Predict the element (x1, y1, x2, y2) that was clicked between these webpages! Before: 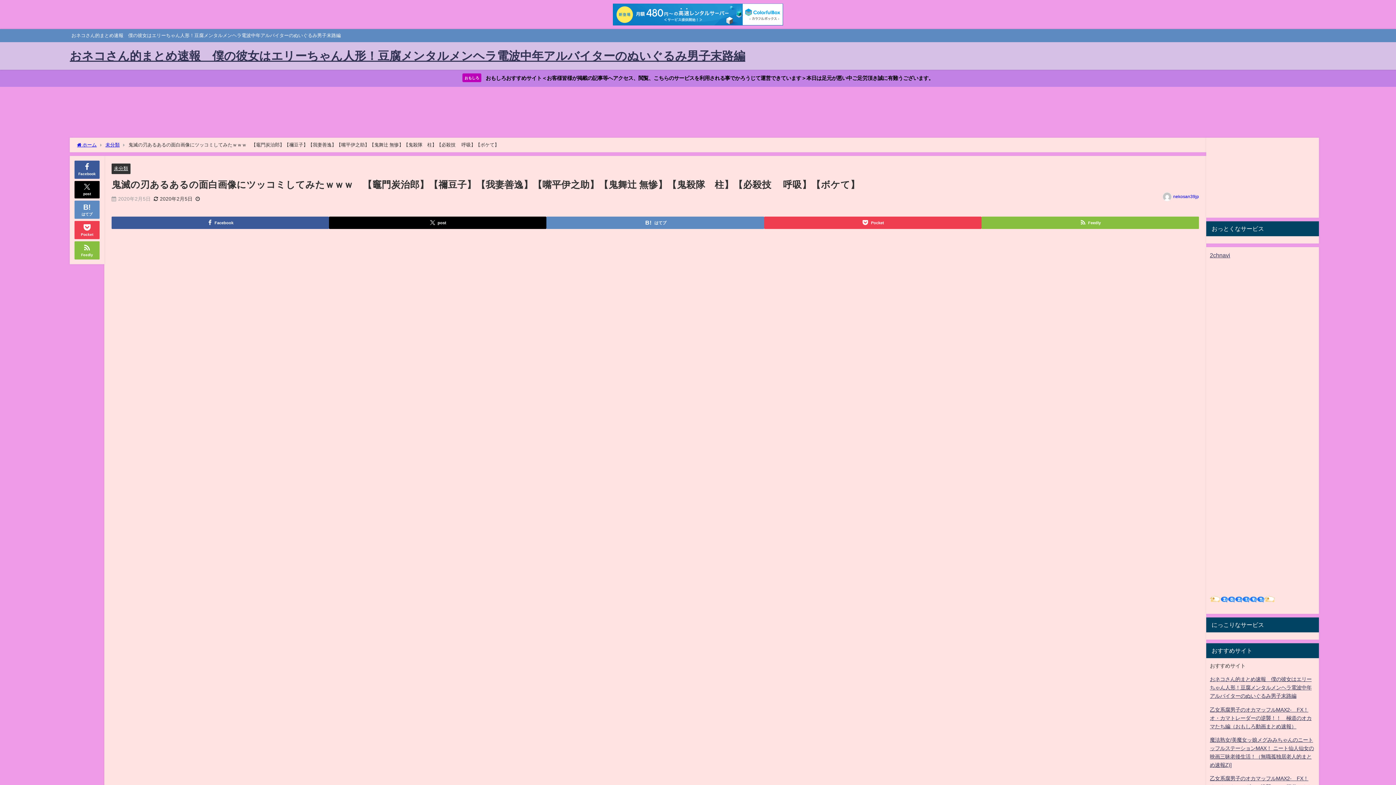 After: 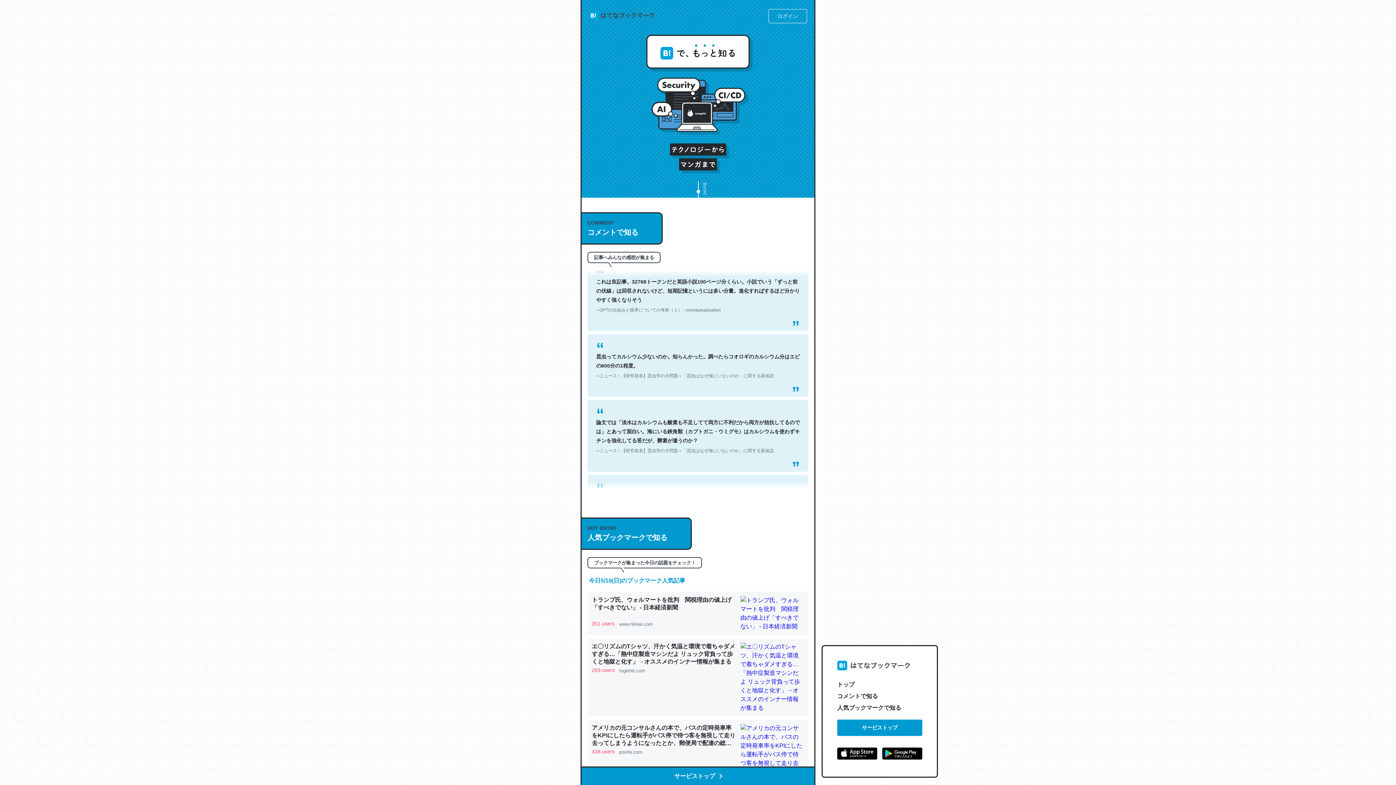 Action: bbox: (74, 200, 99, 218) label: はてブ